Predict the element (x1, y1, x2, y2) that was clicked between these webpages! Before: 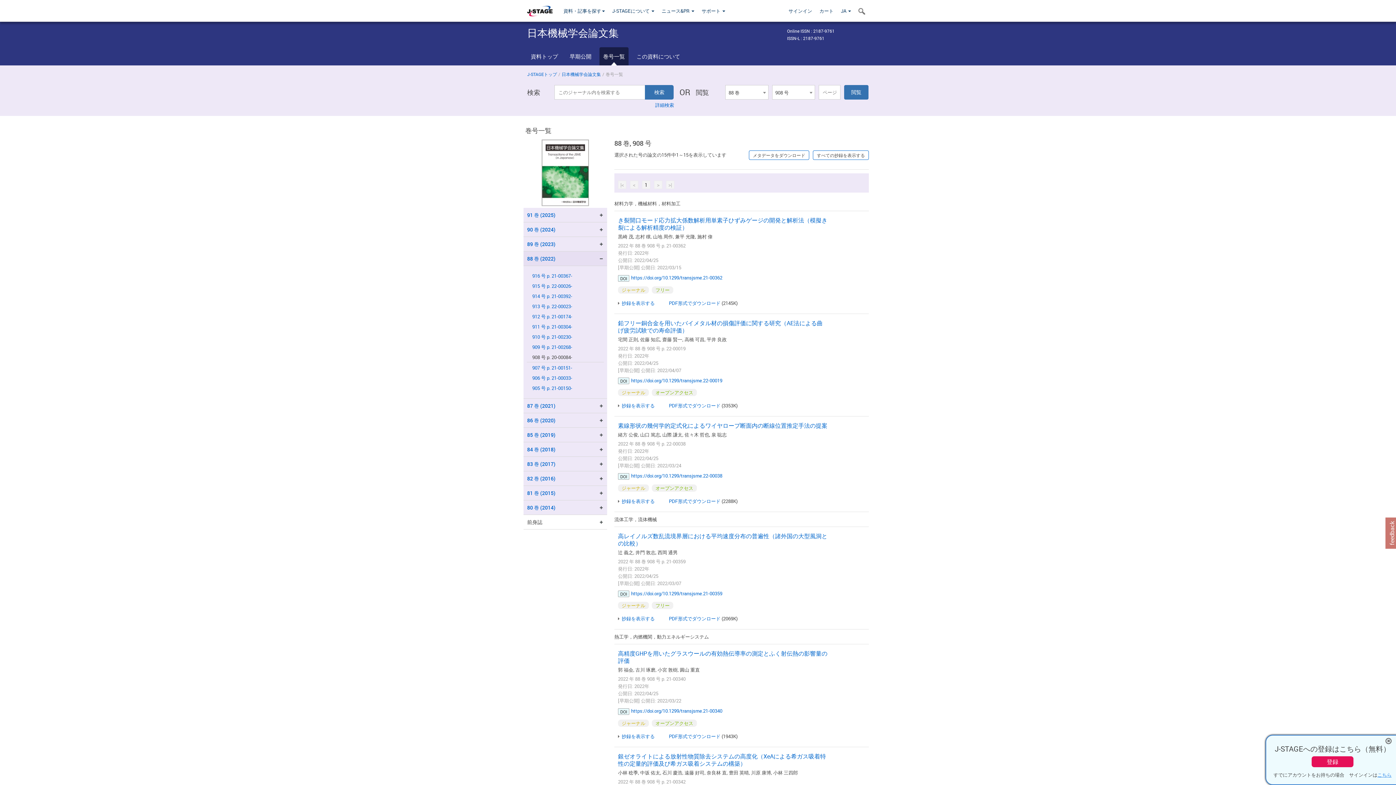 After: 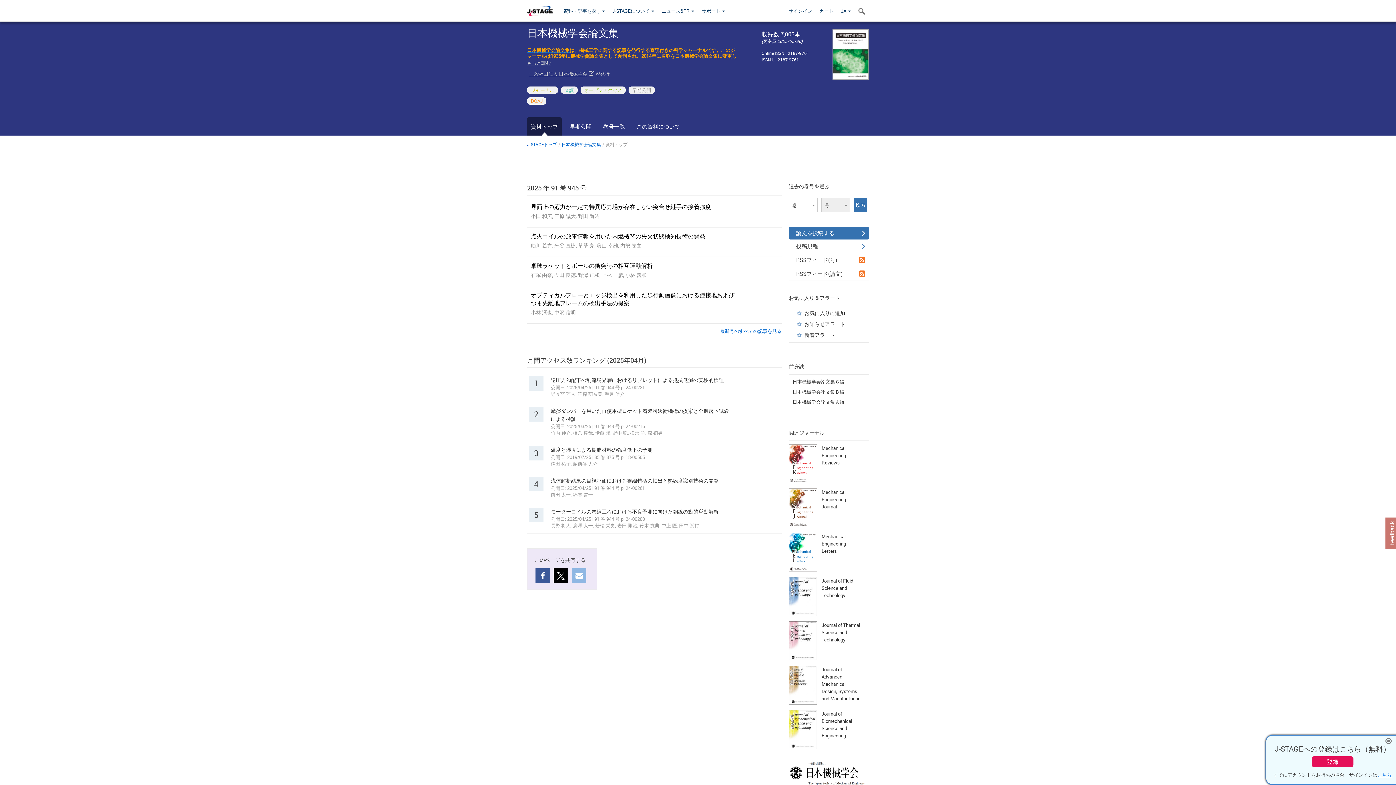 Action: label: 日本機械学会論文集 bbox: (561, 71, 601, 77)